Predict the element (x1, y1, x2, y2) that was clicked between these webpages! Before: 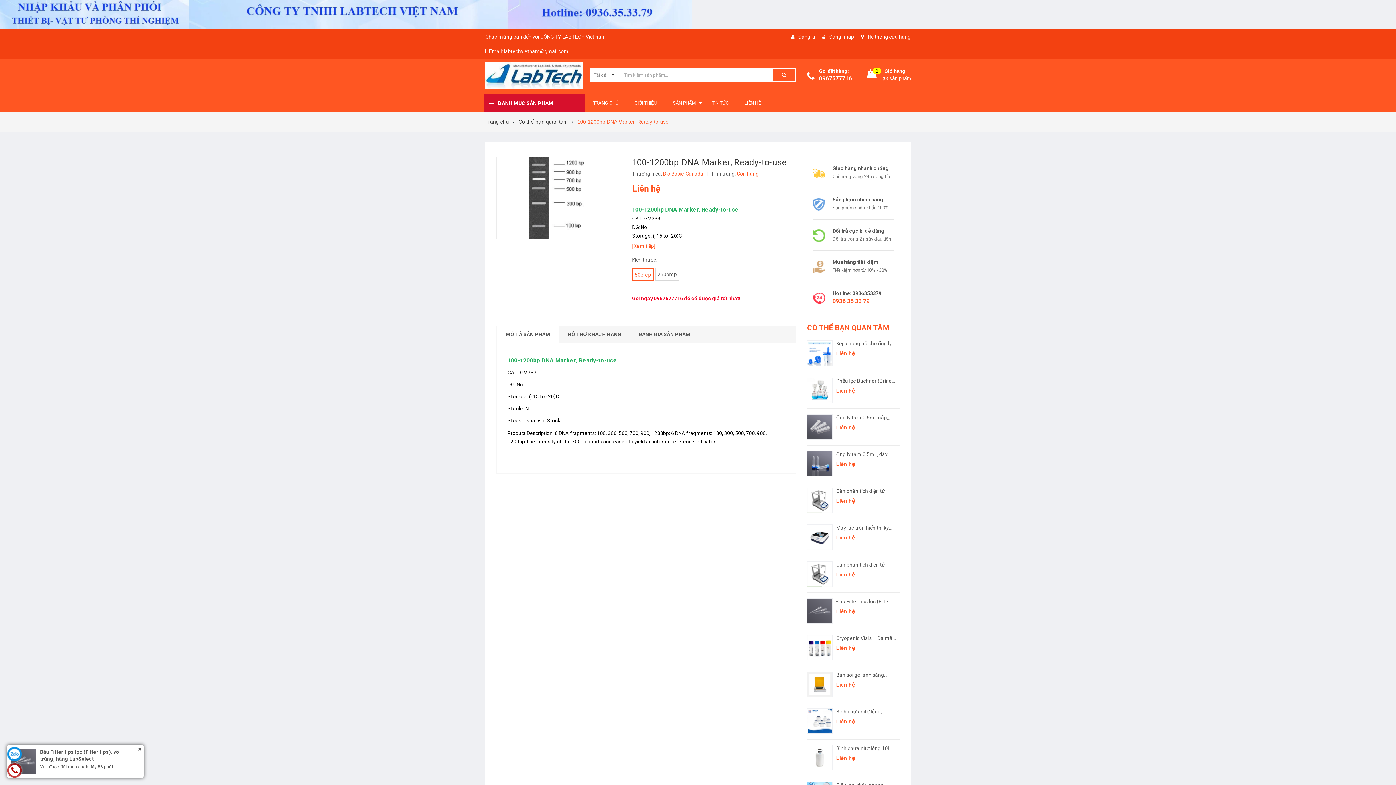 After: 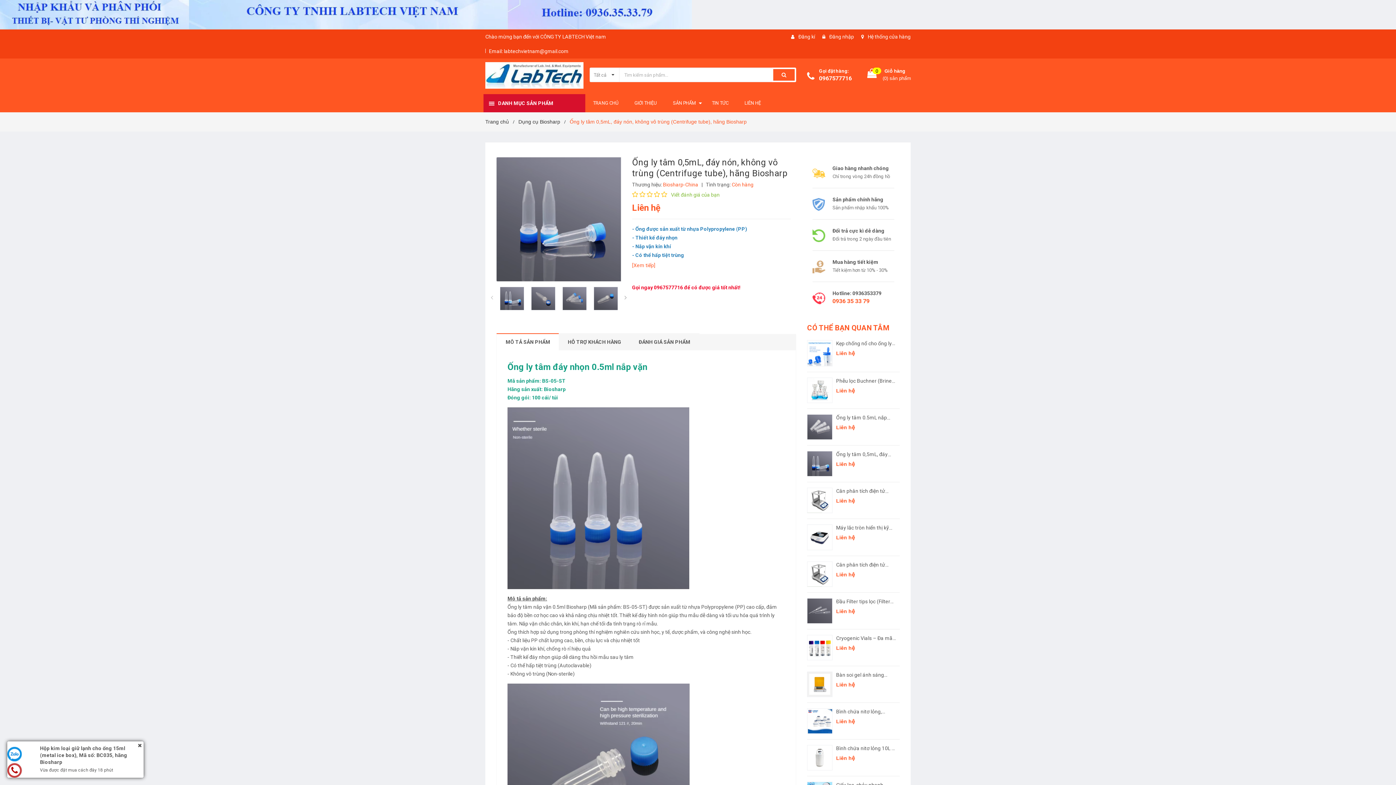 Action: bbox: (807, 451, 832, 476)